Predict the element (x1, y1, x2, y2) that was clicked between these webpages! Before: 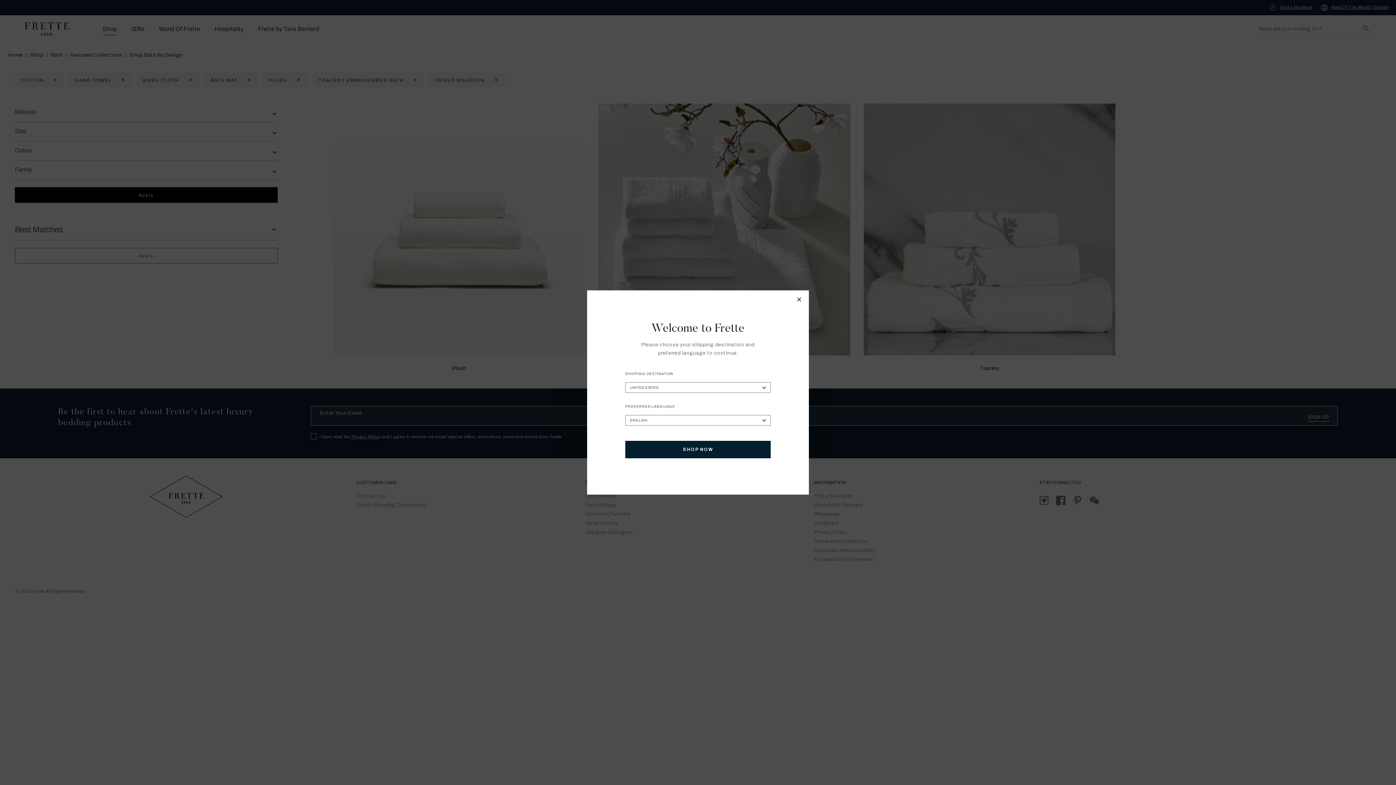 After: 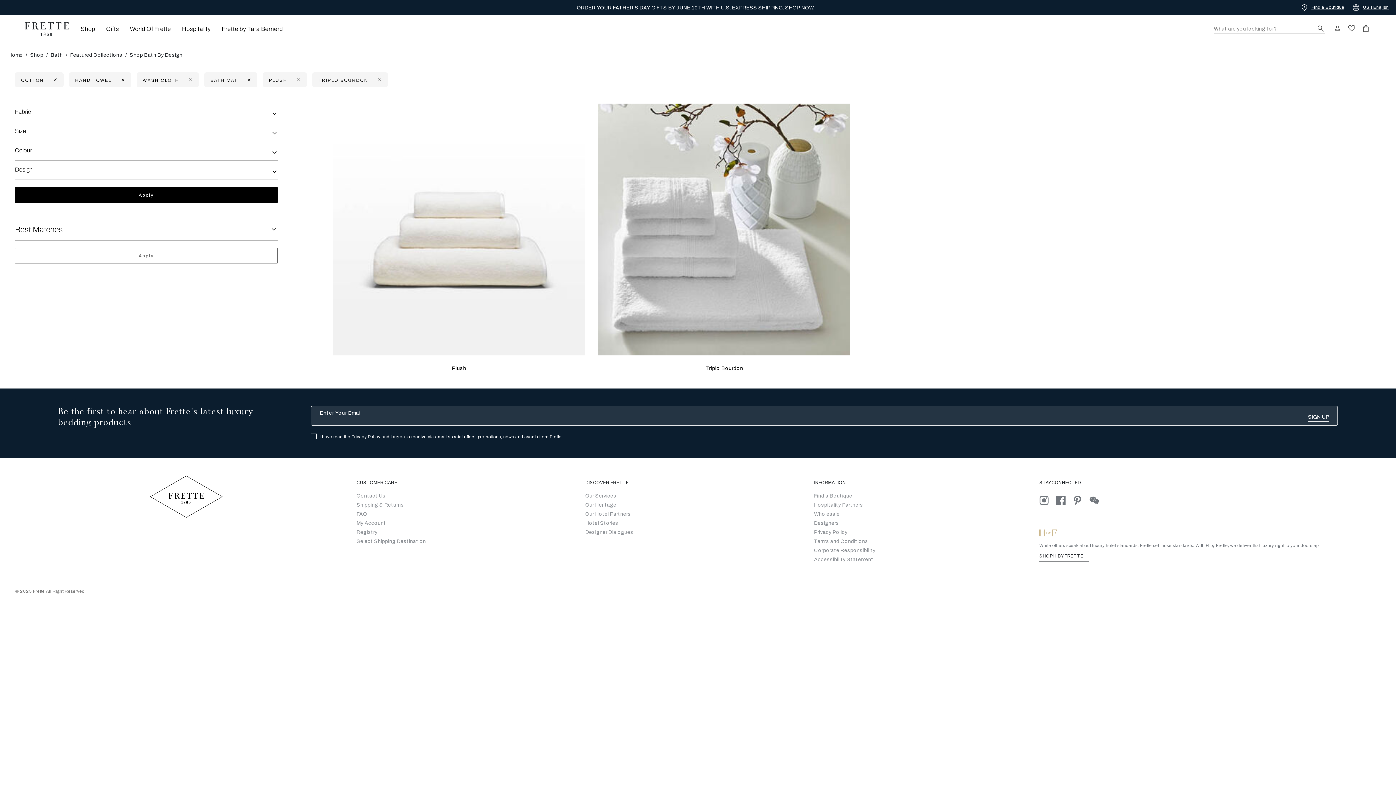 Action: label: SHOP NOW bbox: (625, 441, 770, 458)